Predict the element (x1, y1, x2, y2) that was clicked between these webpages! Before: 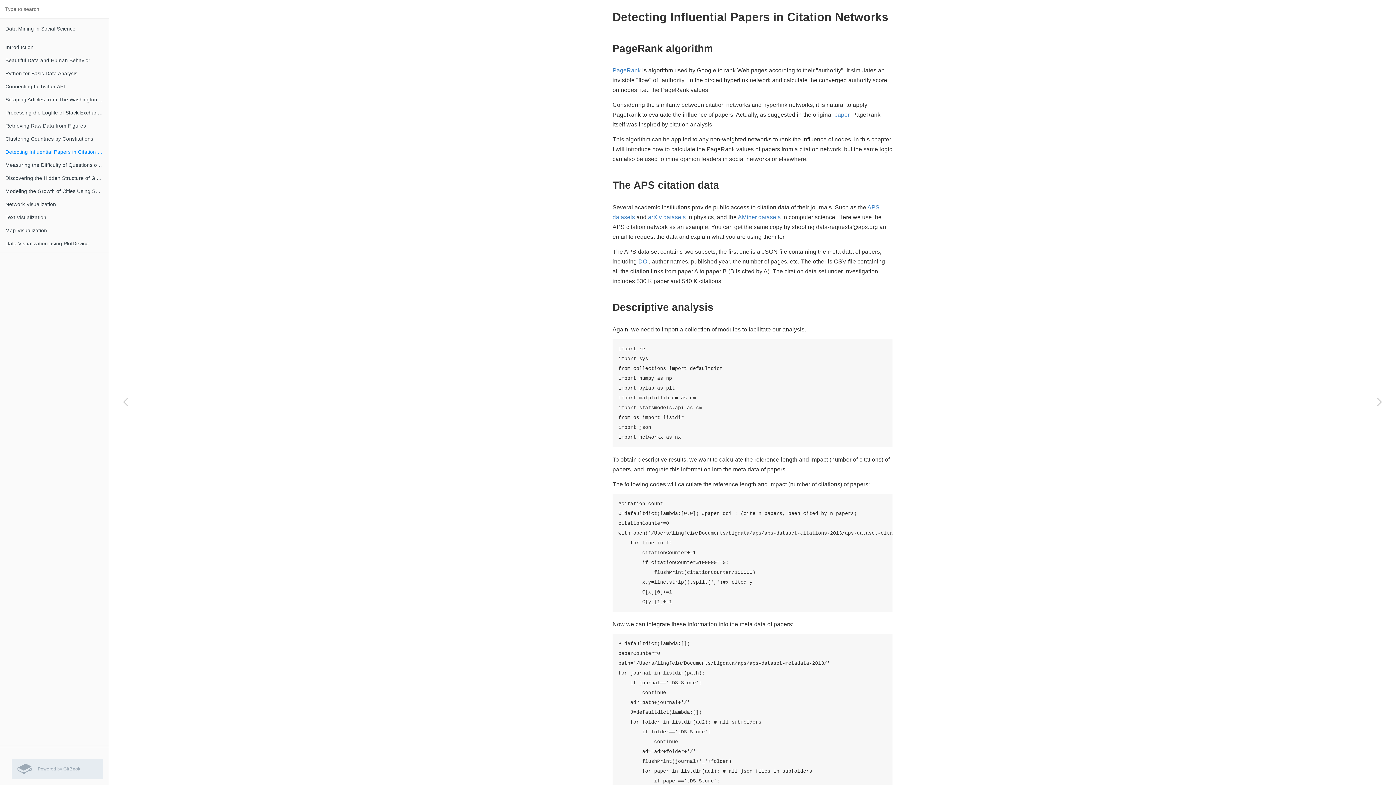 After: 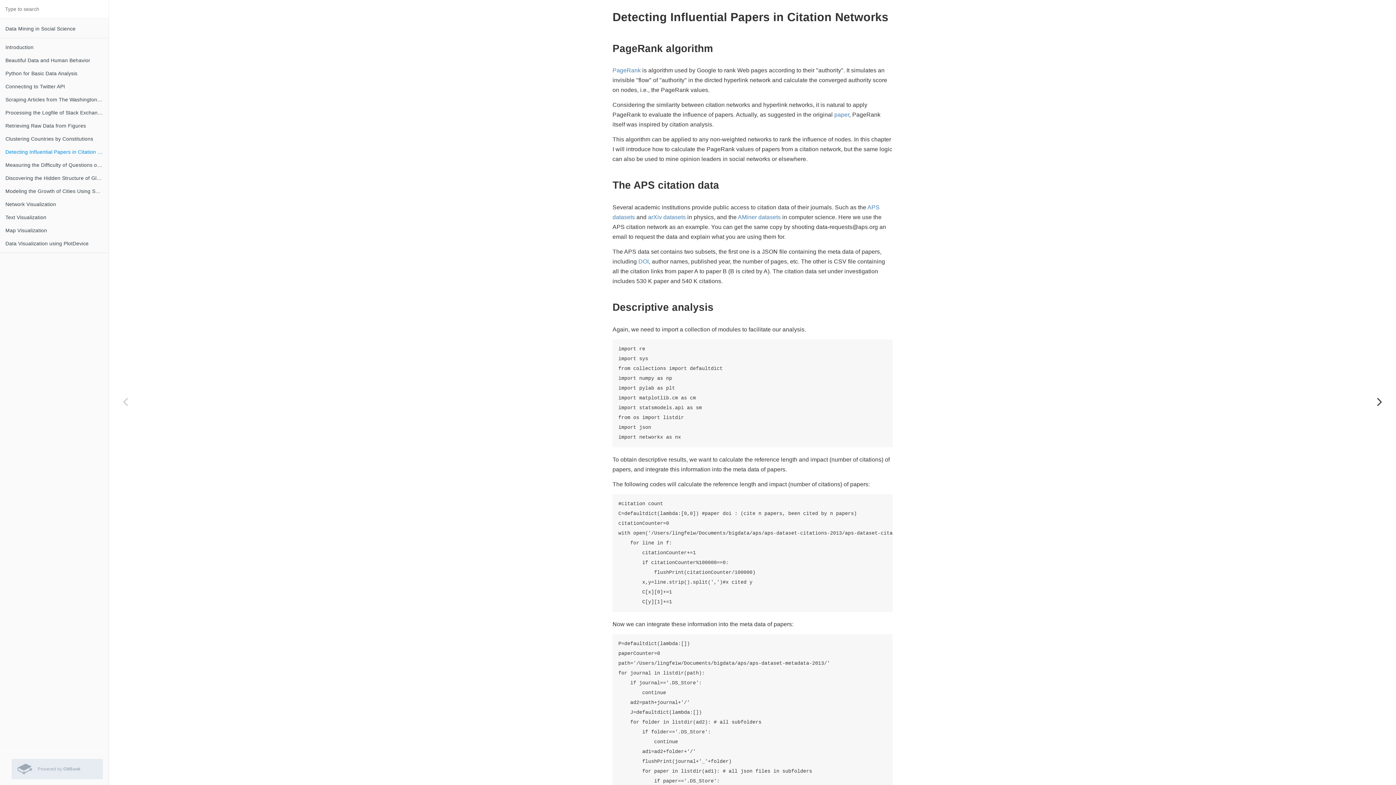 Action: label: Next page: Measuring the Difficulty of Questions on Q&A sites bbox: (1363, 18, 1396, 785)